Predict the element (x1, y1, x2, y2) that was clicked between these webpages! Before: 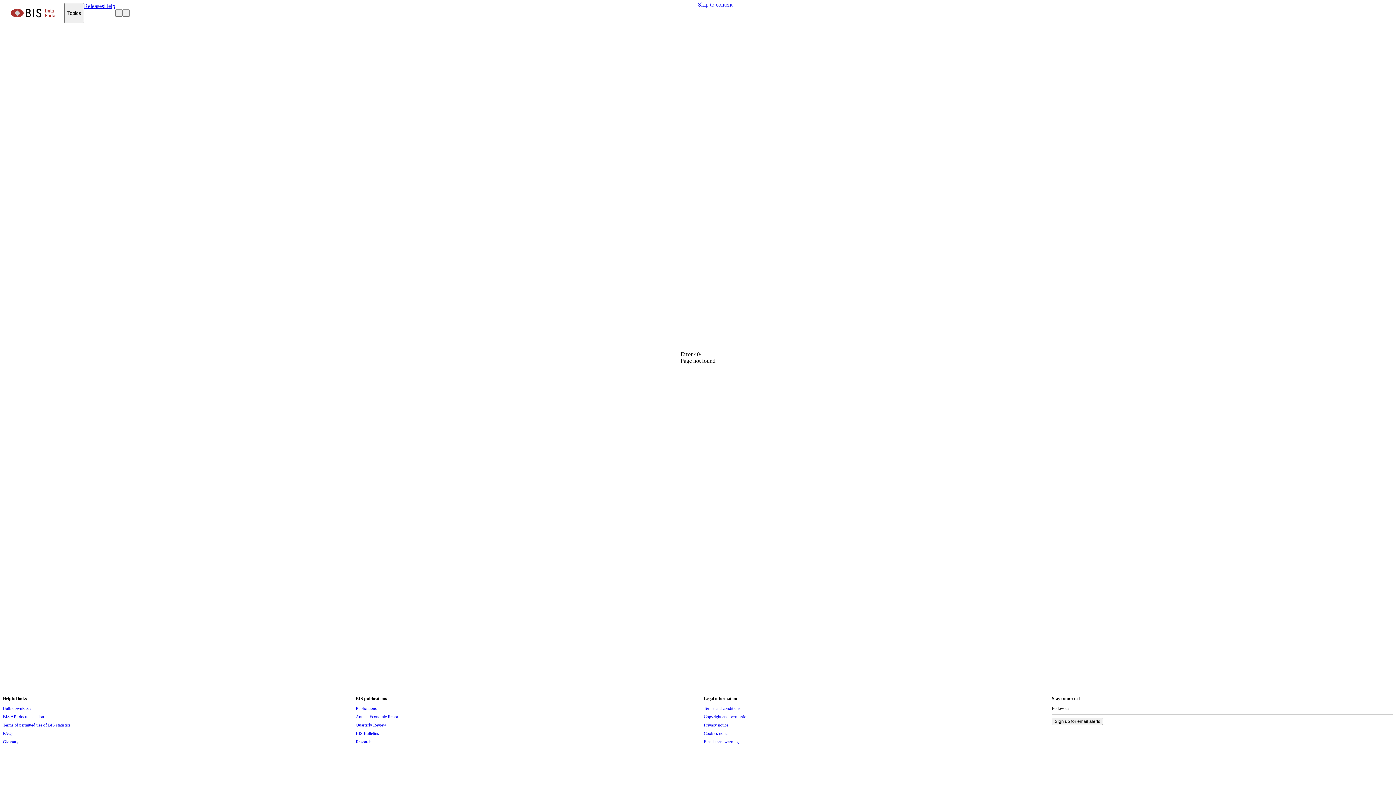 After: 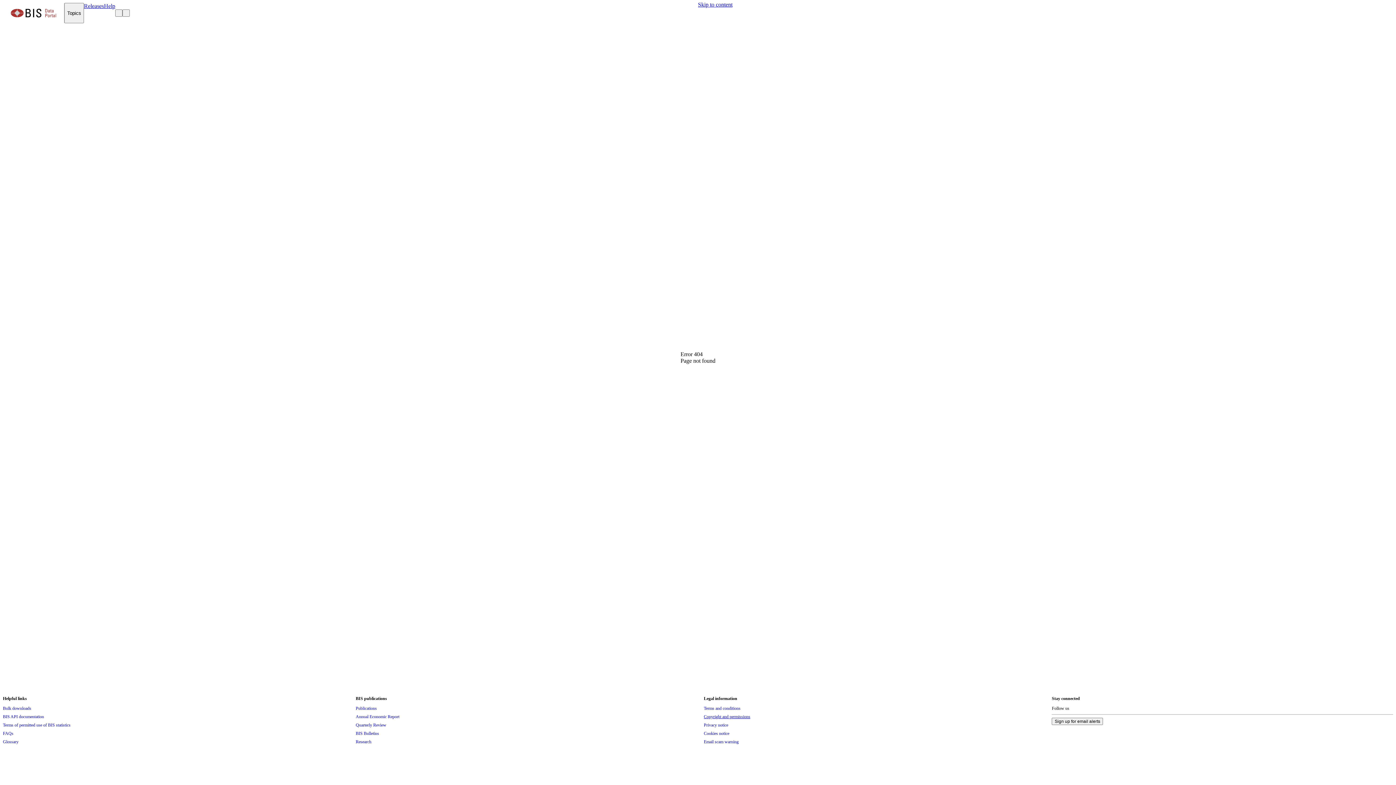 Action: bbox: (704, 713, 750, 721) label: Copyright and permissions